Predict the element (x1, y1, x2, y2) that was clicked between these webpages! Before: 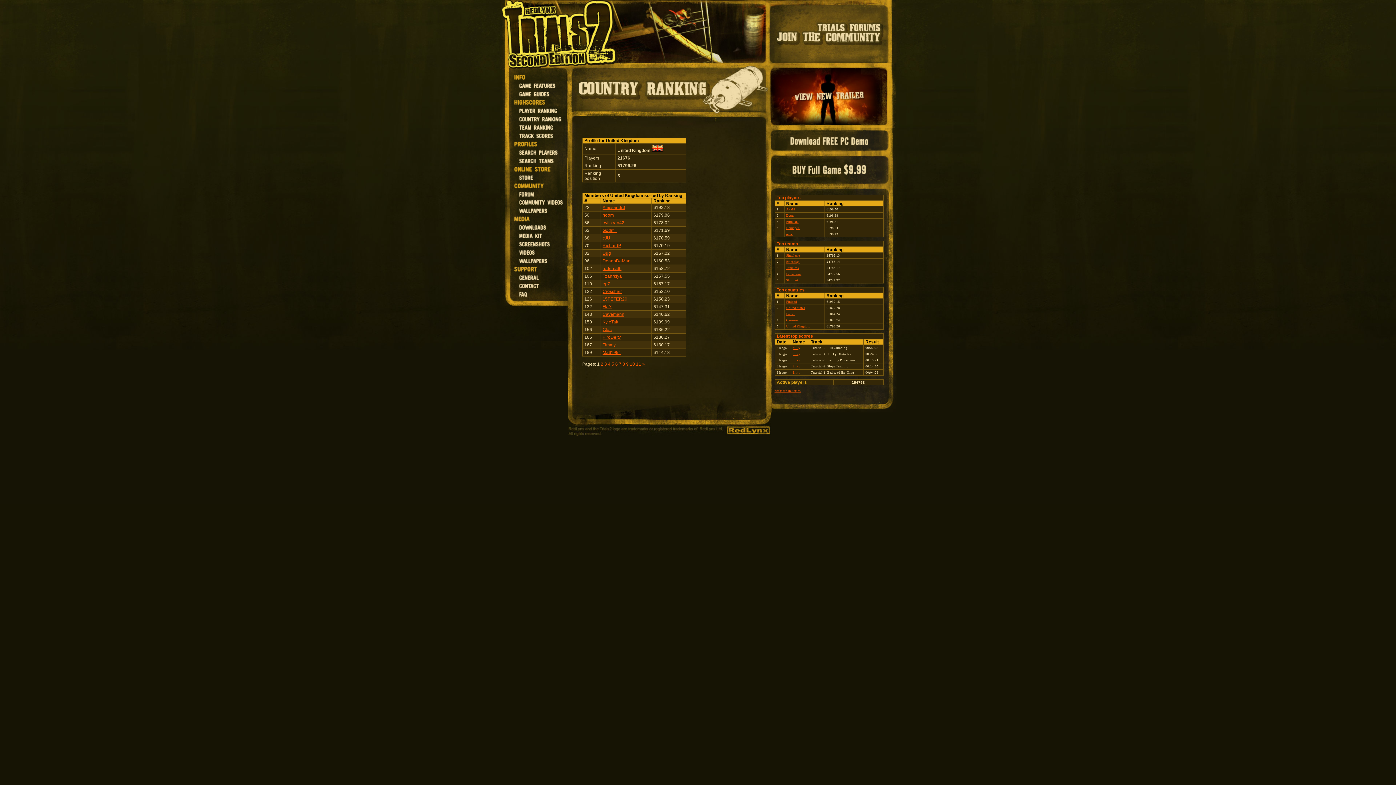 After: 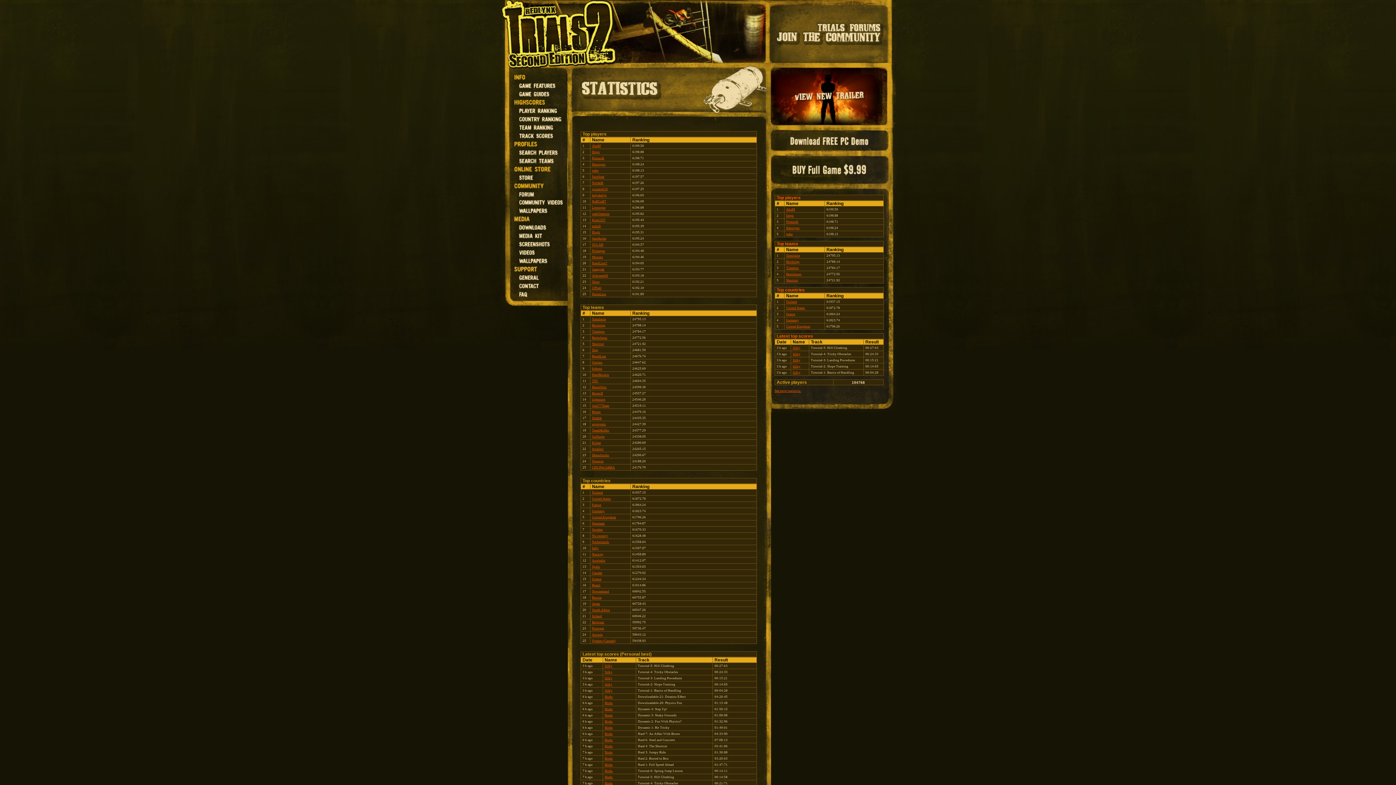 Action: bbox: (774, 389, 801, 392) label: See more statistics.